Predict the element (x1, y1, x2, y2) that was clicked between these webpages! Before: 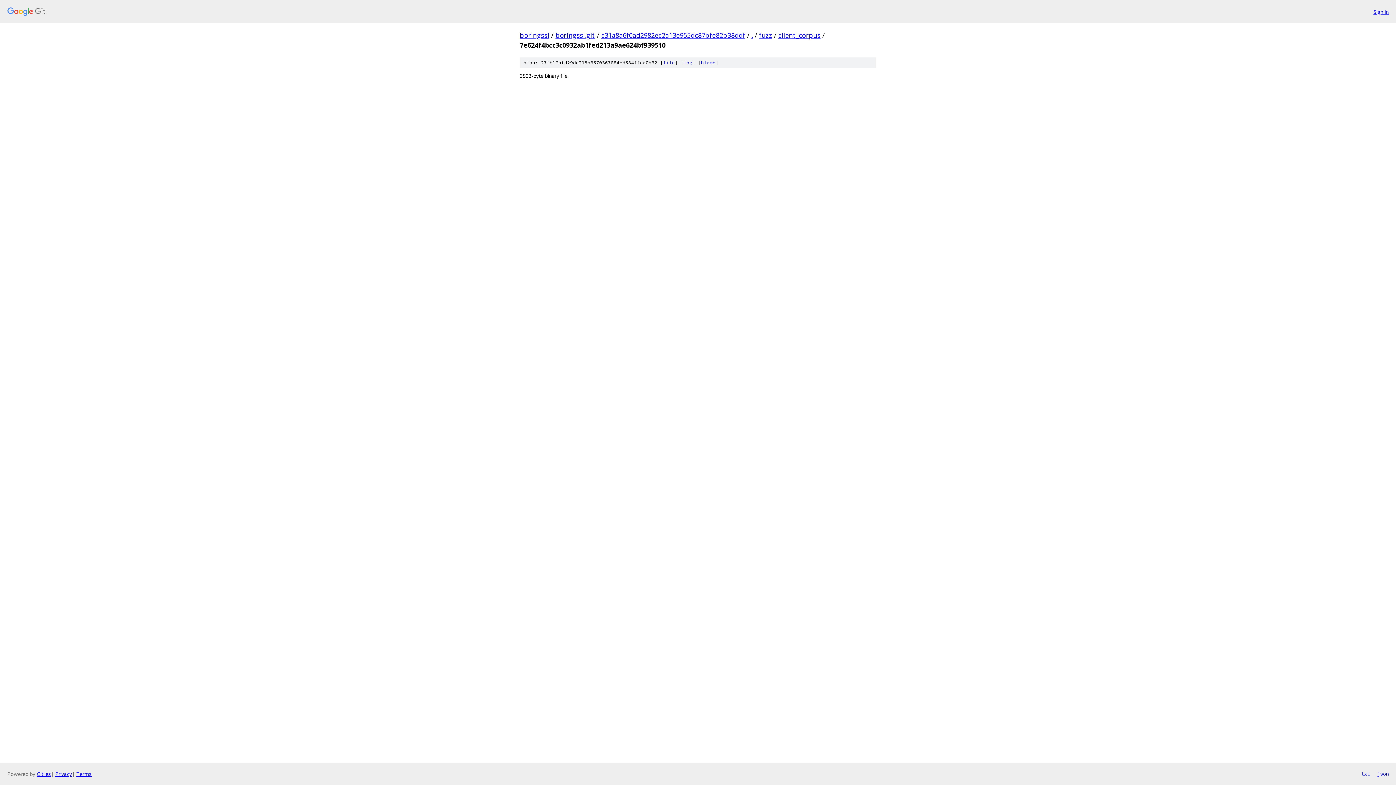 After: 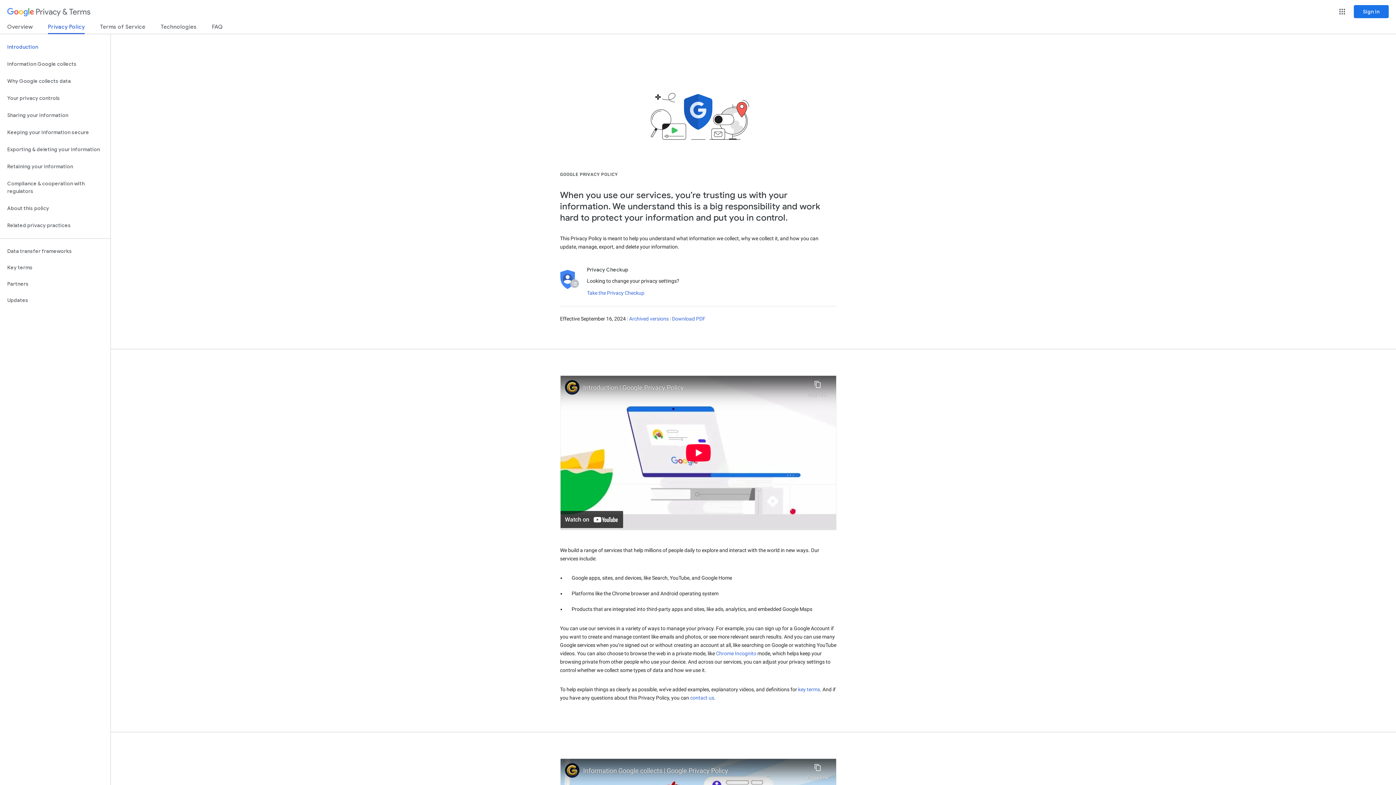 Action: bbox: (55, 770, 72, 777) label: Privacy